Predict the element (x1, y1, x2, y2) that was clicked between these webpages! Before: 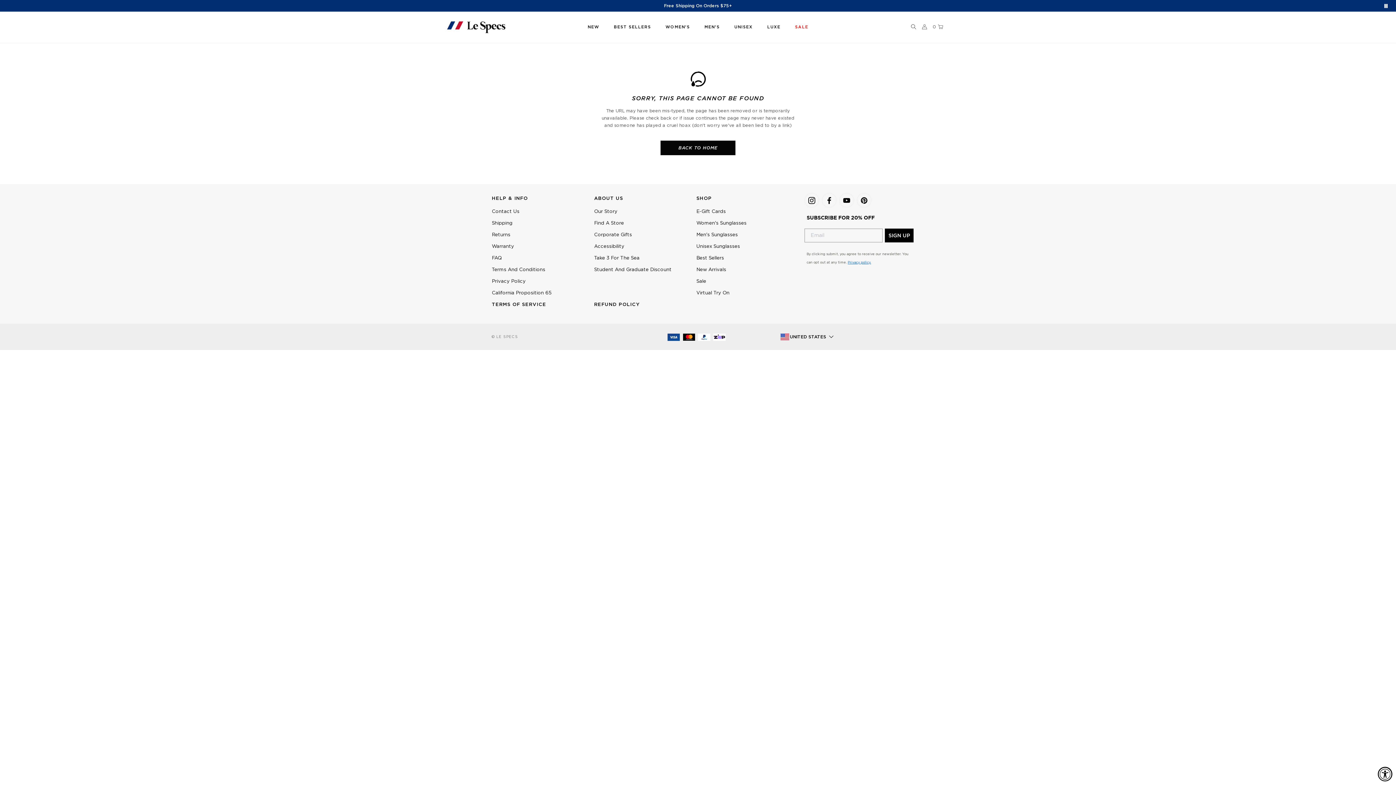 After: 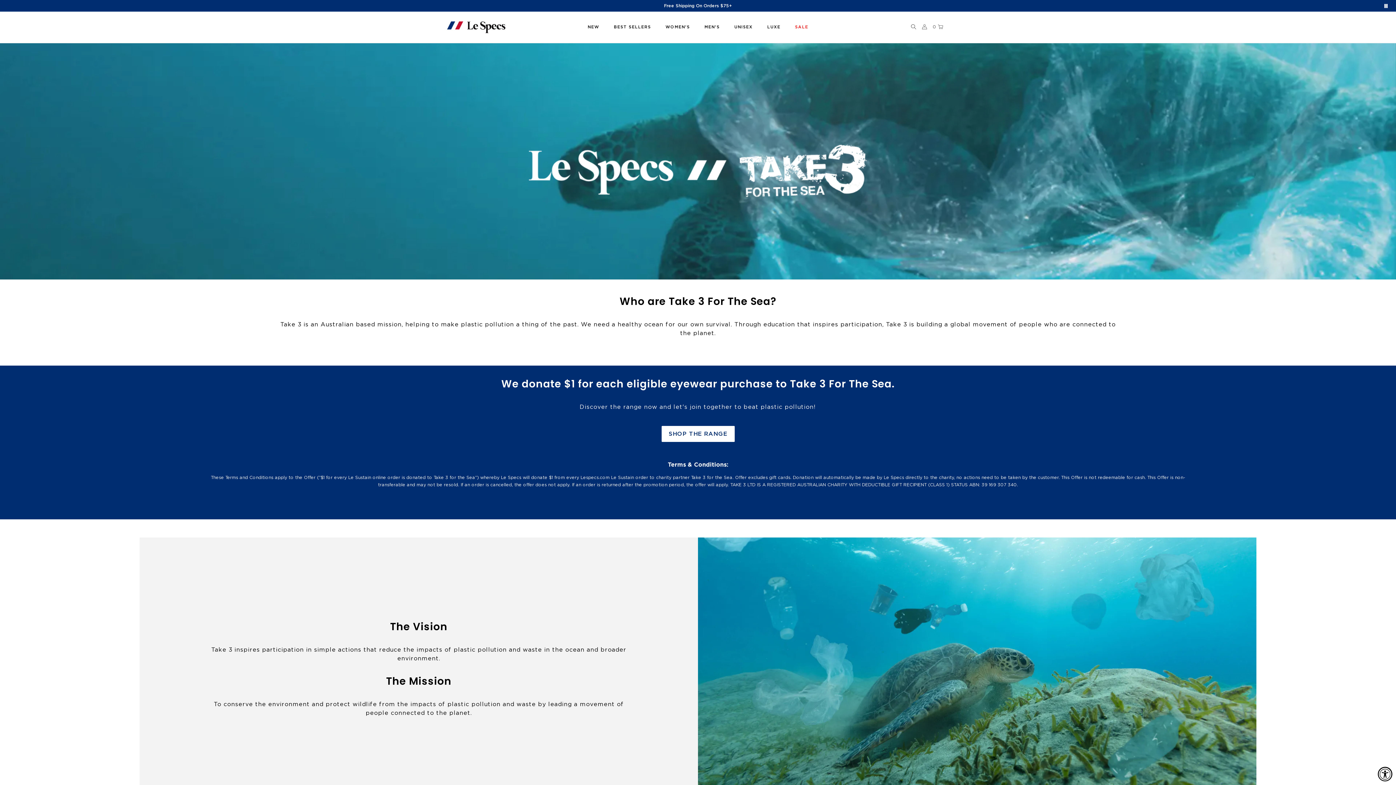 Action: label: Take 3 For The Sea bbox: (594, 252, 684, 264)